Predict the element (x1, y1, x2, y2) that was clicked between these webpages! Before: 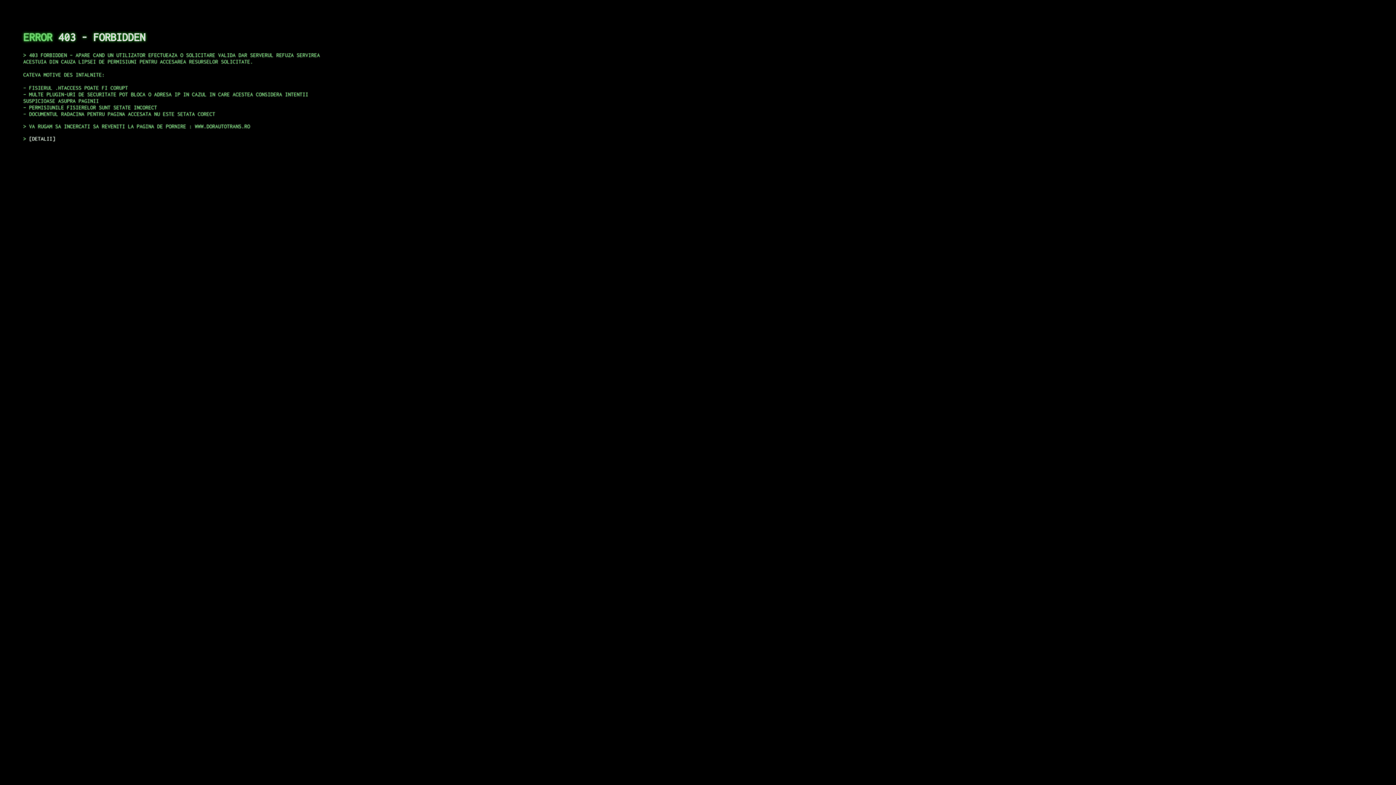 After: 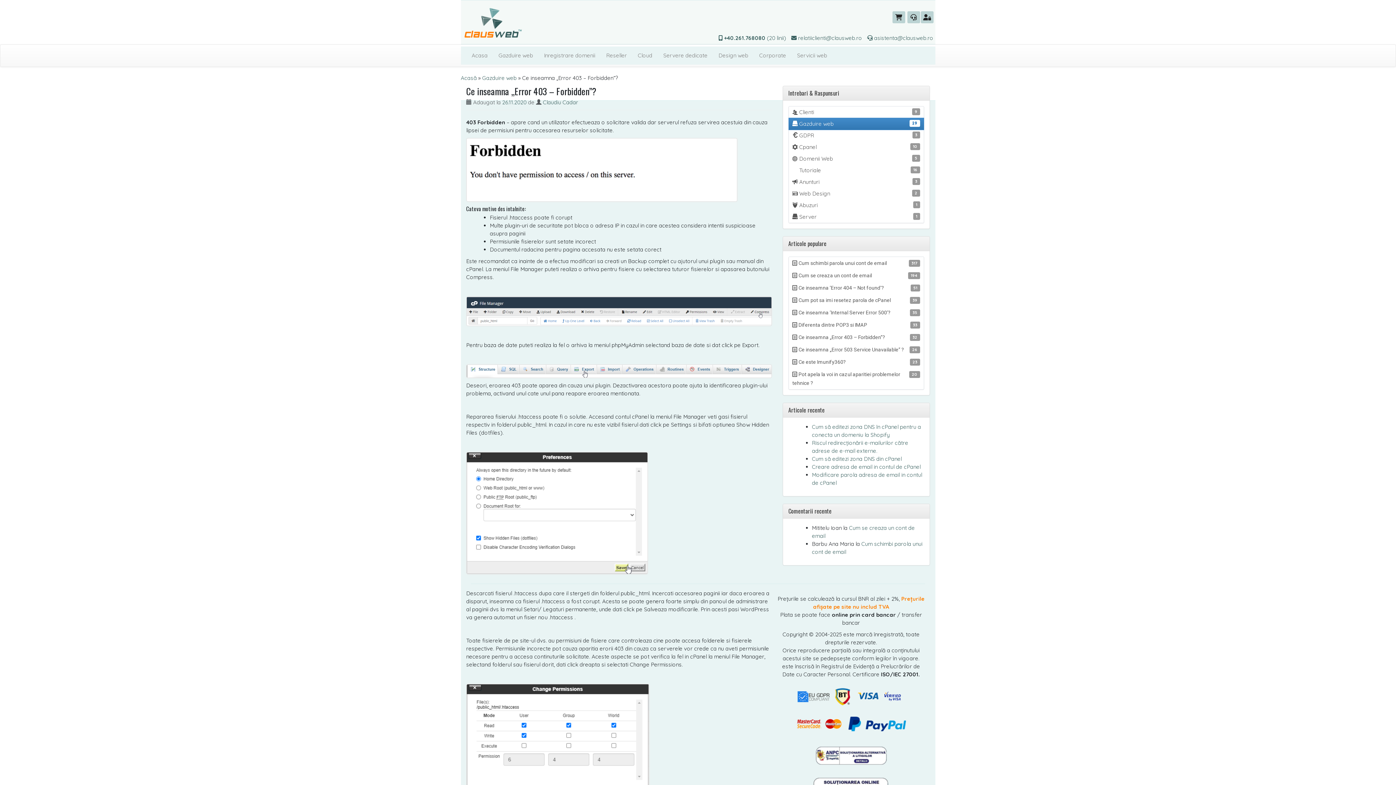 Action: bbox: (29, 135, 55, 141) label: DETALII